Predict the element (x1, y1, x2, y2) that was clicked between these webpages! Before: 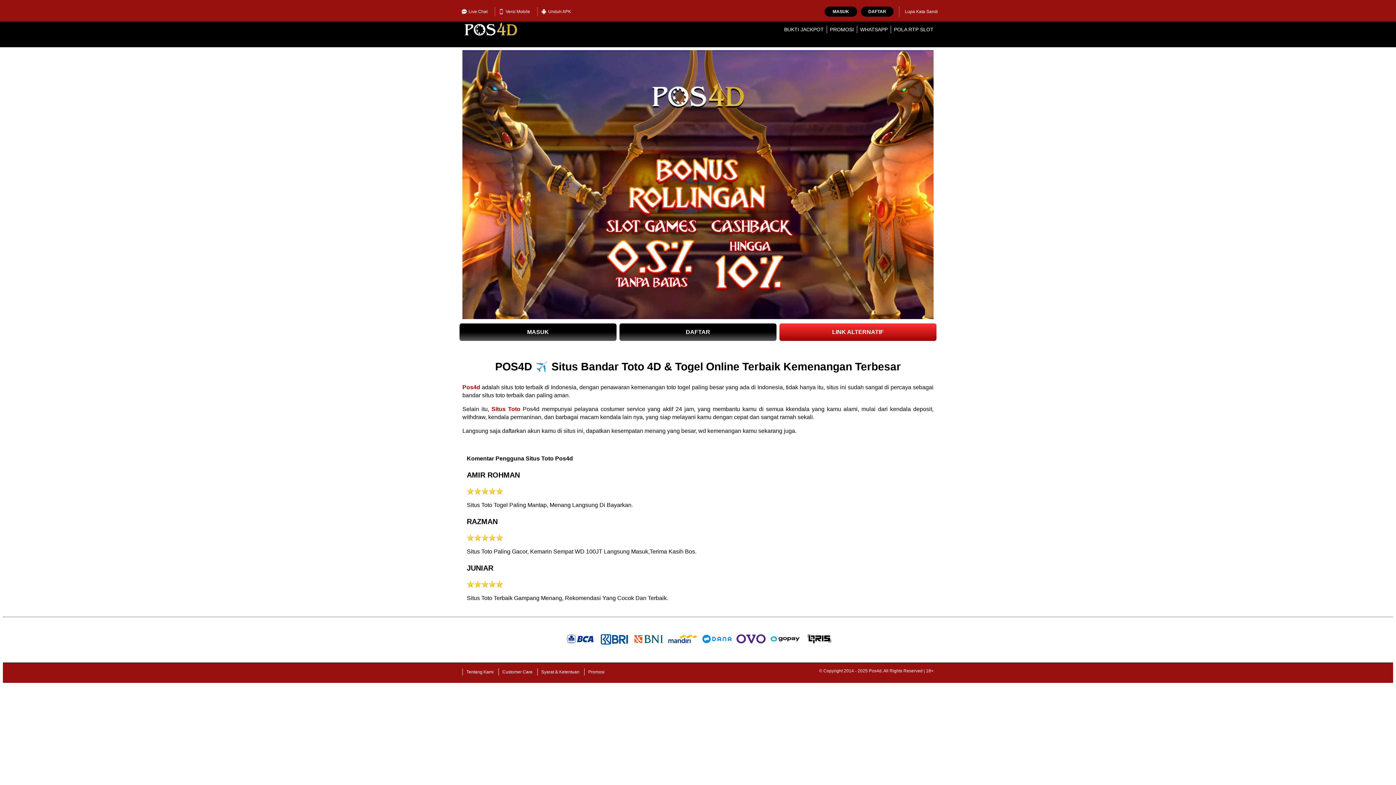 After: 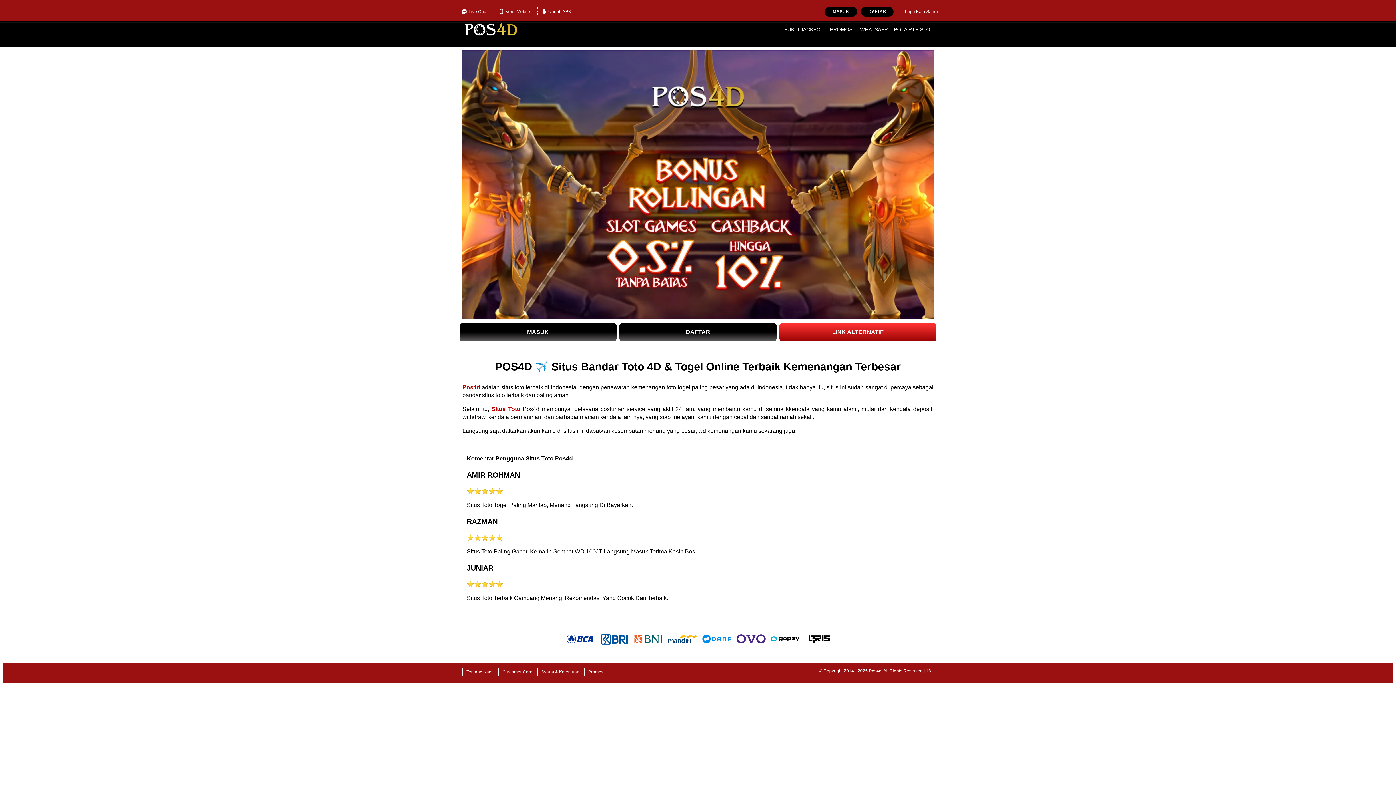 Action: bbox: (824, 6, 857, 16) label: MASUK